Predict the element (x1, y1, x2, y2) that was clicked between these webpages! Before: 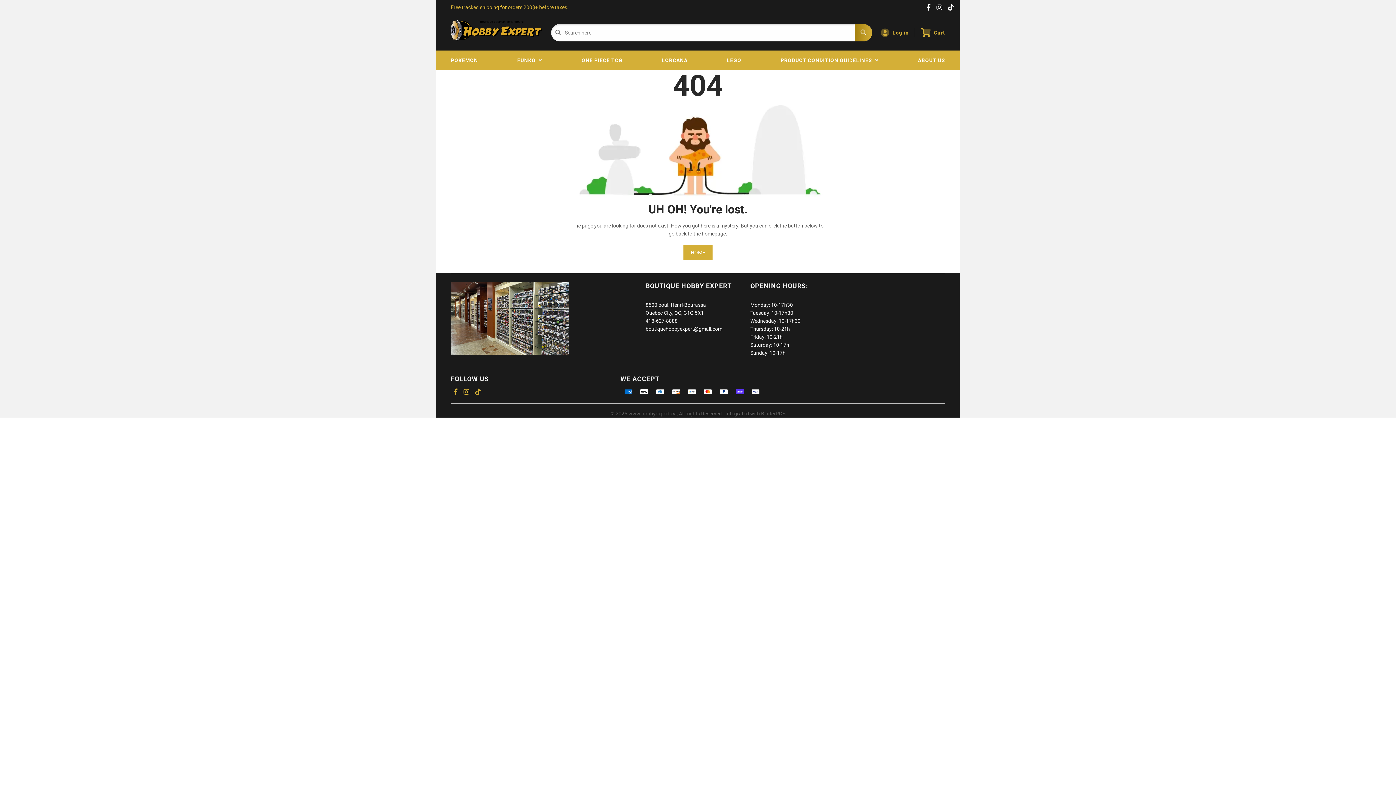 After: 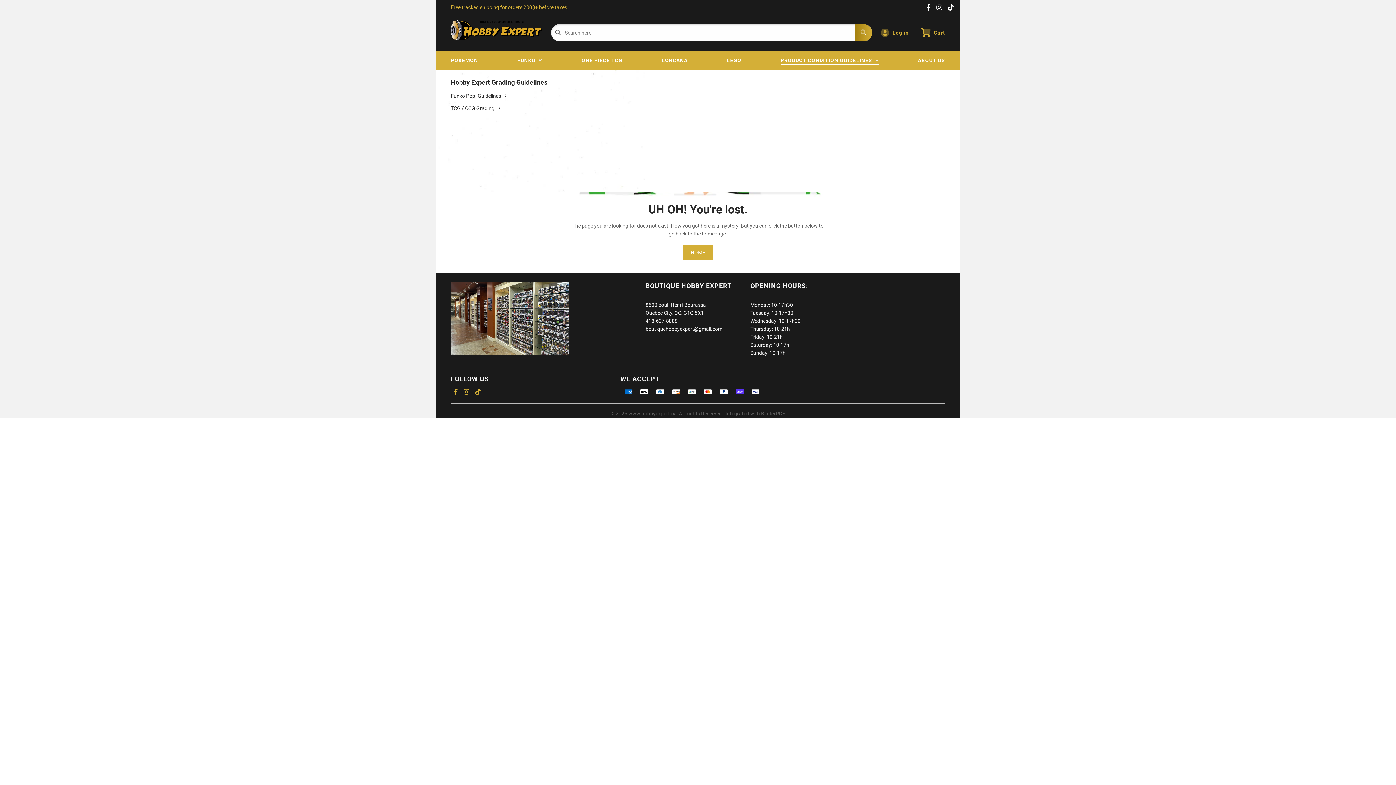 Action: bbox: (774, 50, 884, 70) label: PRODUCT CONDITION GUIDELINES  